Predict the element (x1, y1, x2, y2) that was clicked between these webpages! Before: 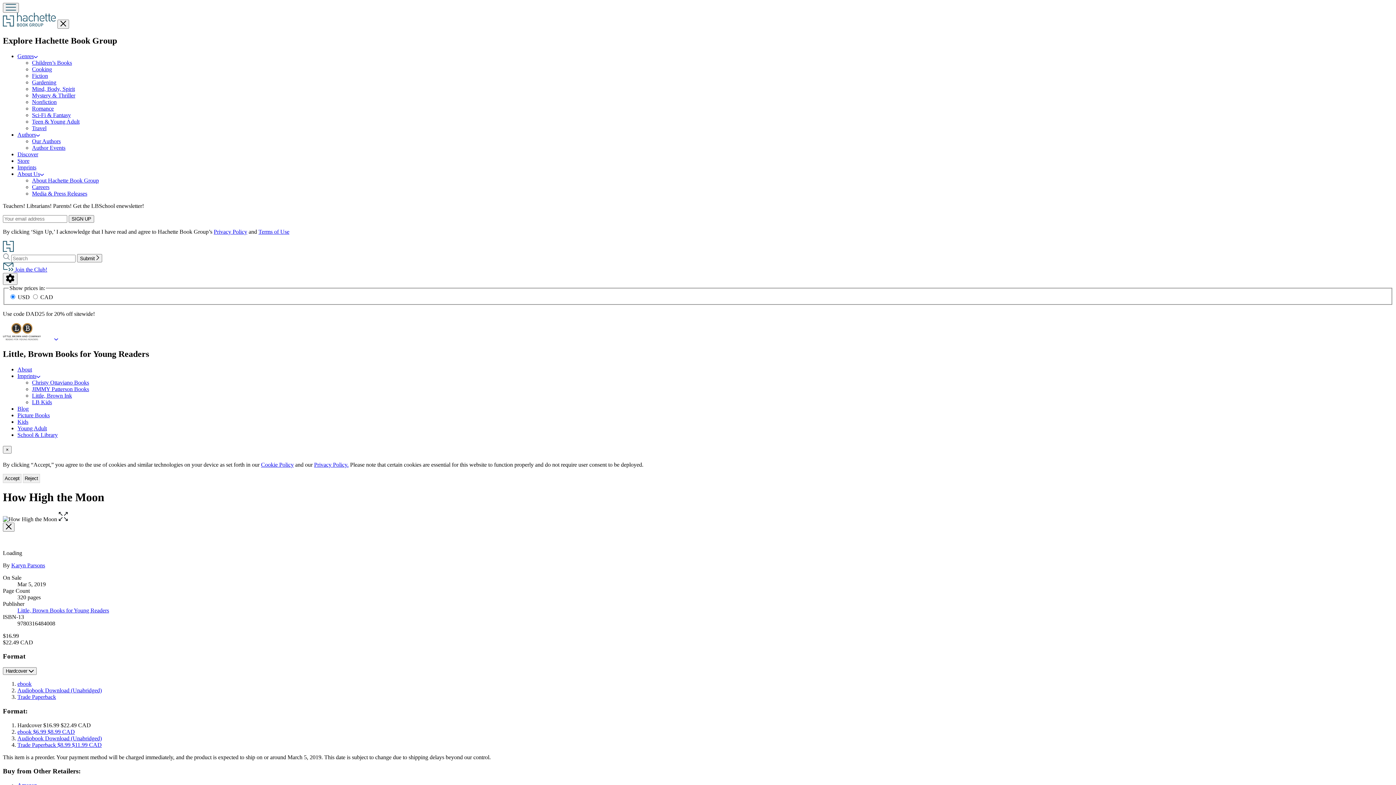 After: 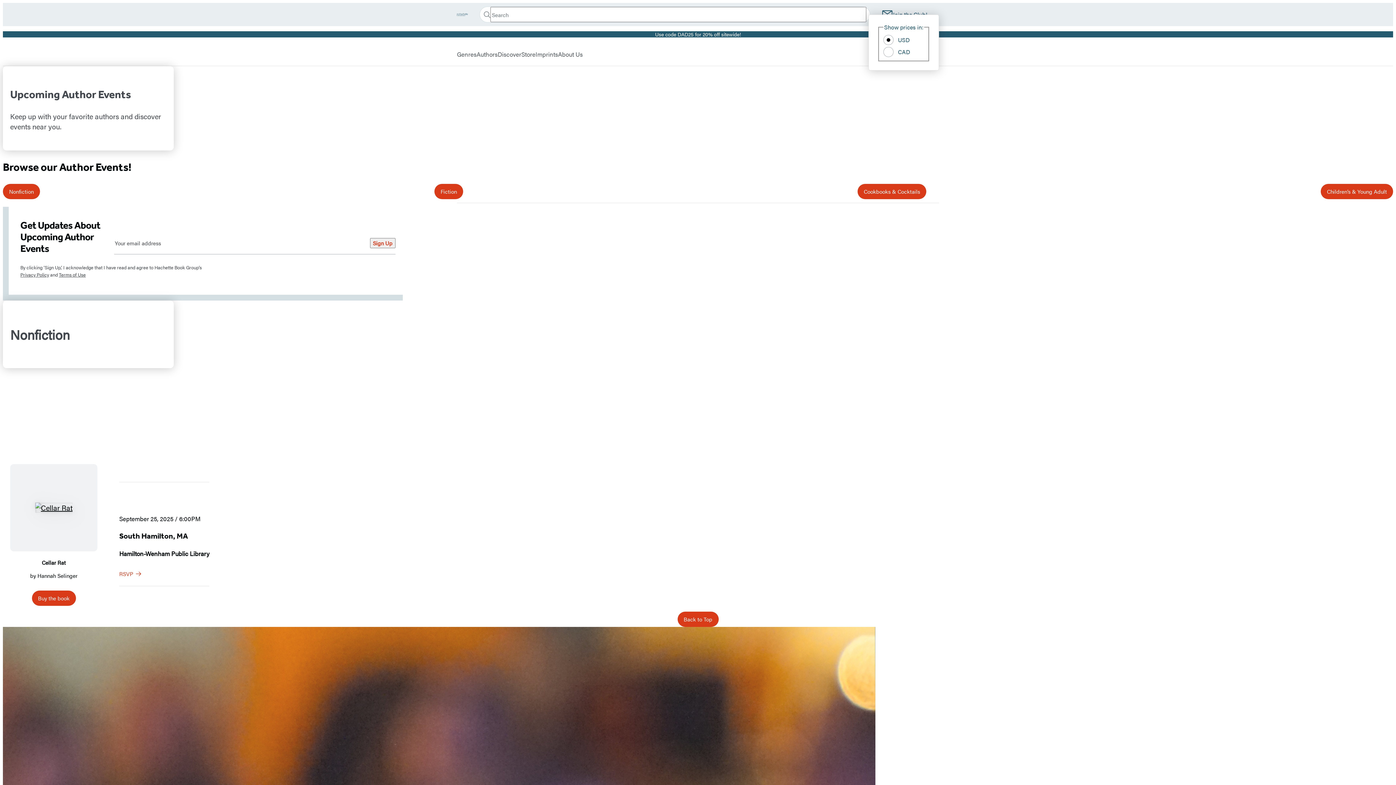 Action: bbox: (32, 144, 65, 150) label: Author Events